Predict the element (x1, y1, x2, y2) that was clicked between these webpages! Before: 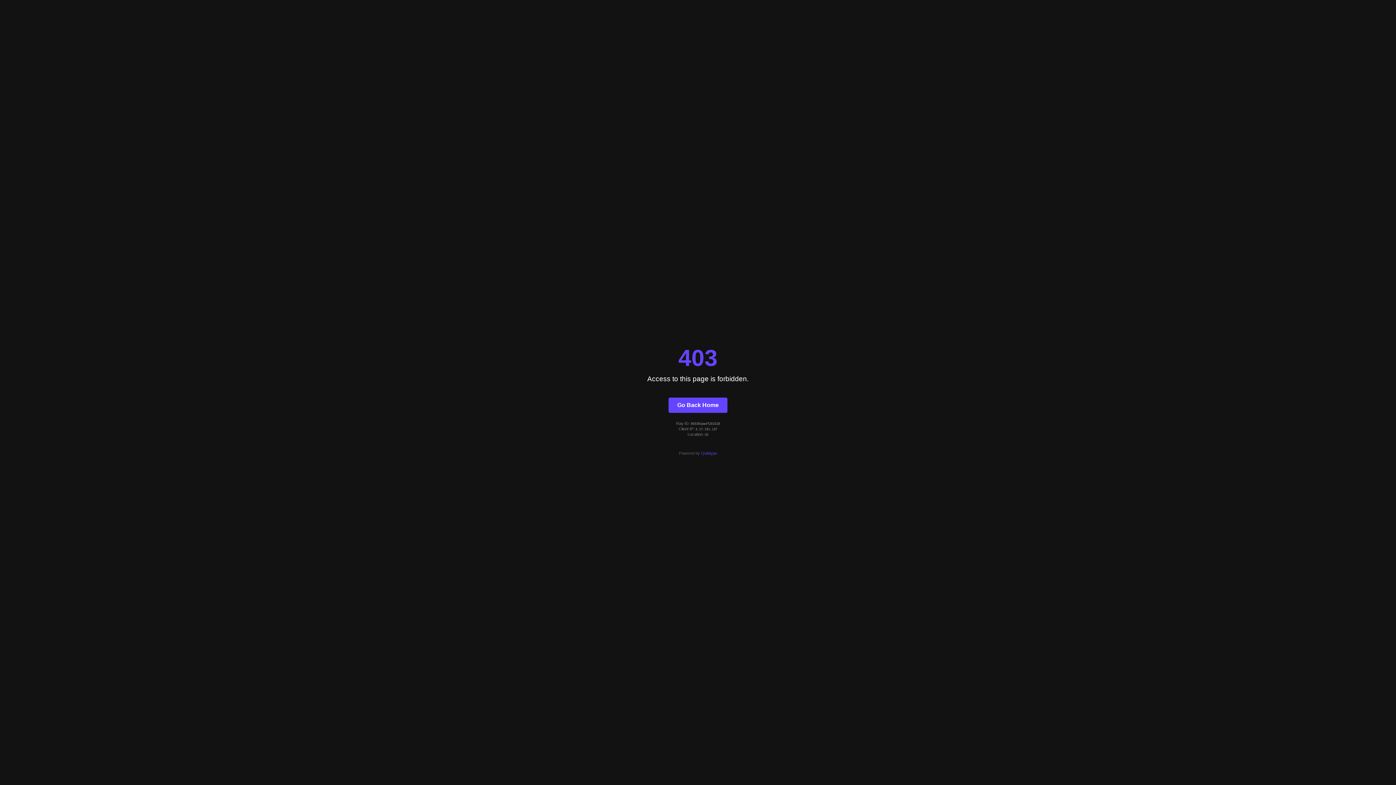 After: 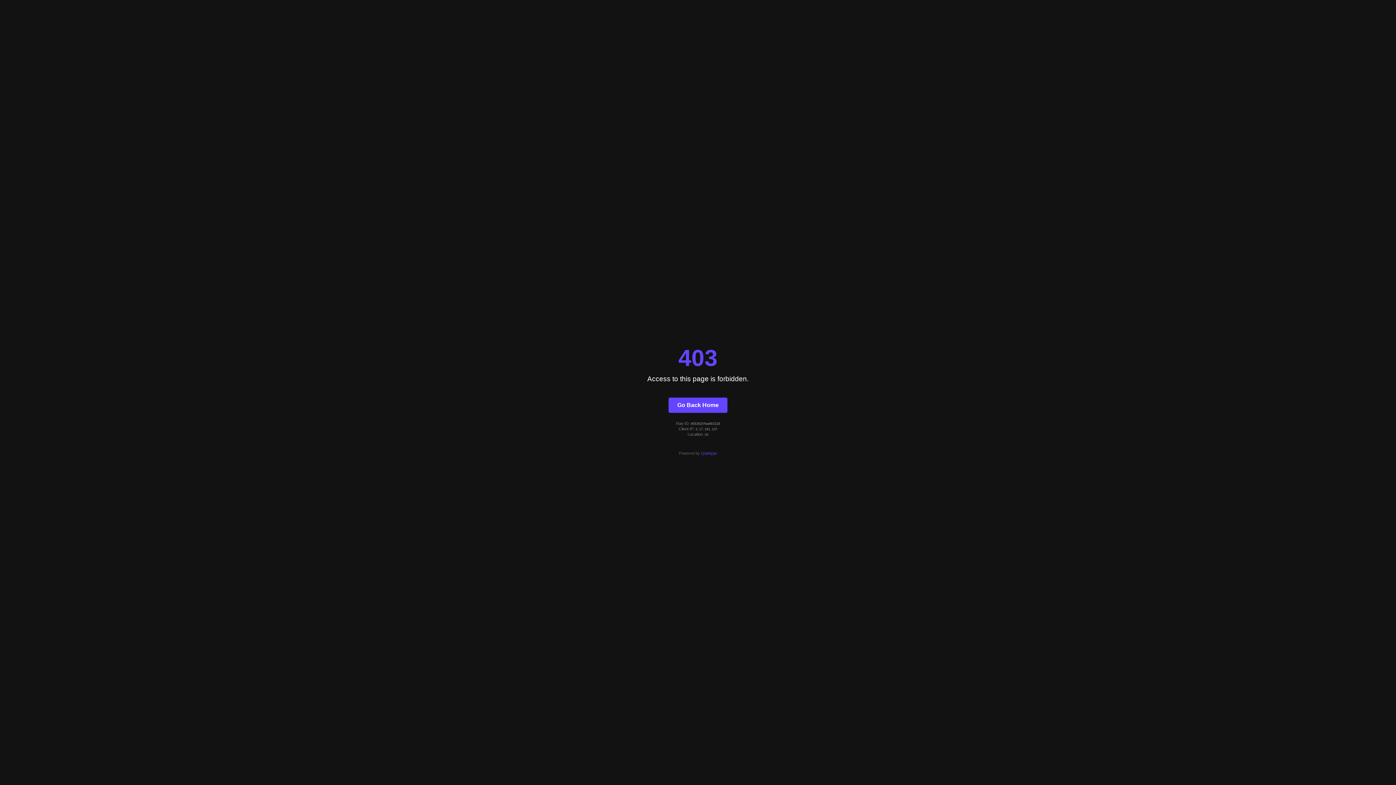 Action: bbox: (668, 397, 727, 412) label: Go Back Home